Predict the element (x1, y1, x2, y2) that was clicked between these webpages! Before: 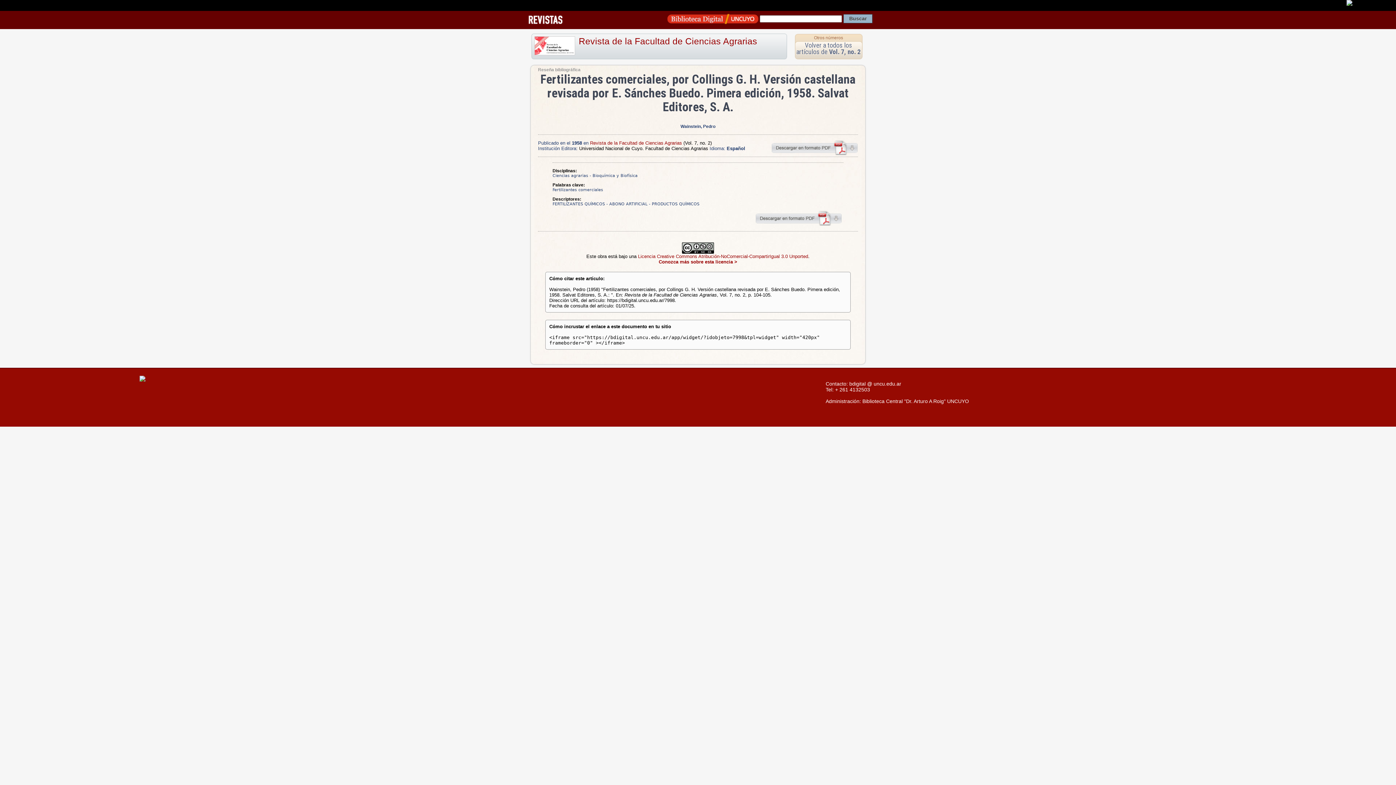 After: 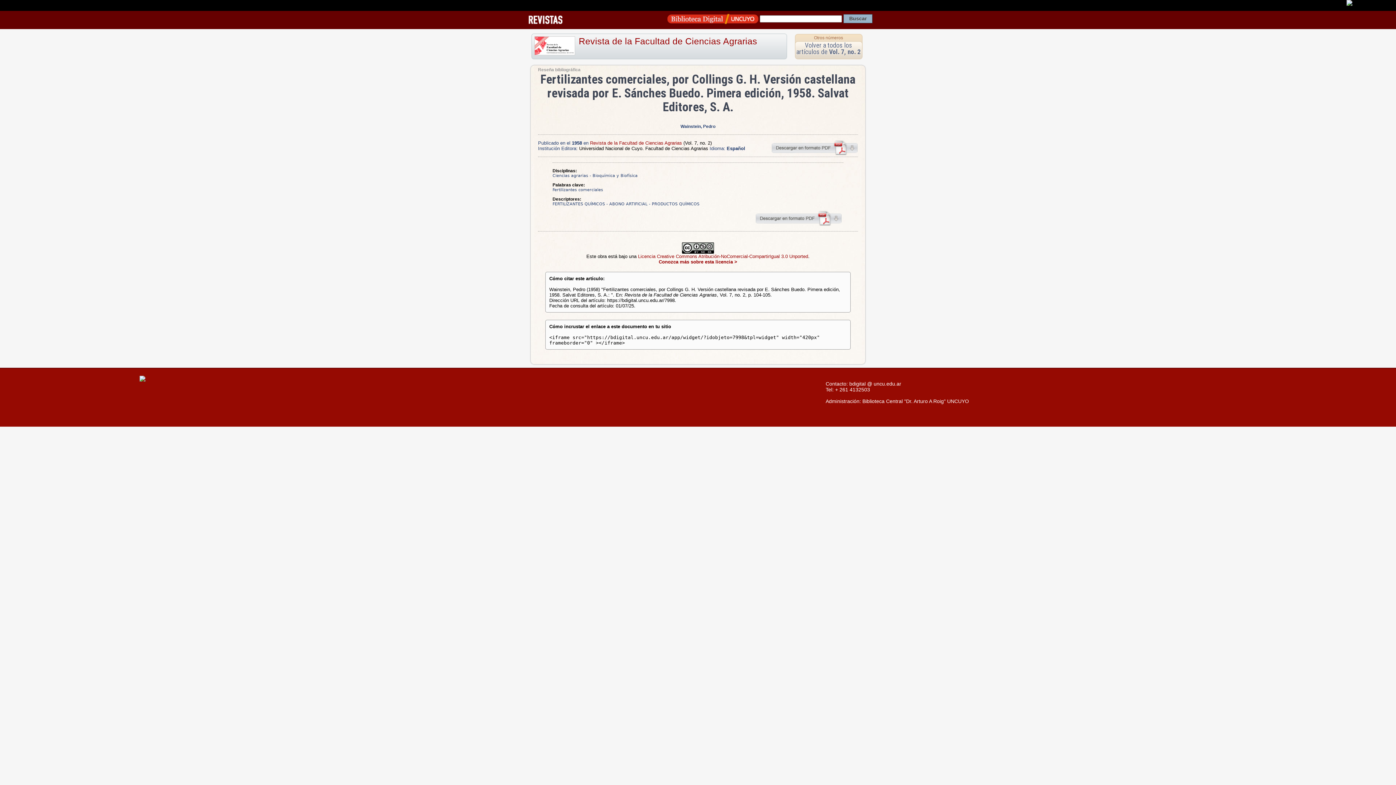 Action: bbox: (523, 16, 568, 22)